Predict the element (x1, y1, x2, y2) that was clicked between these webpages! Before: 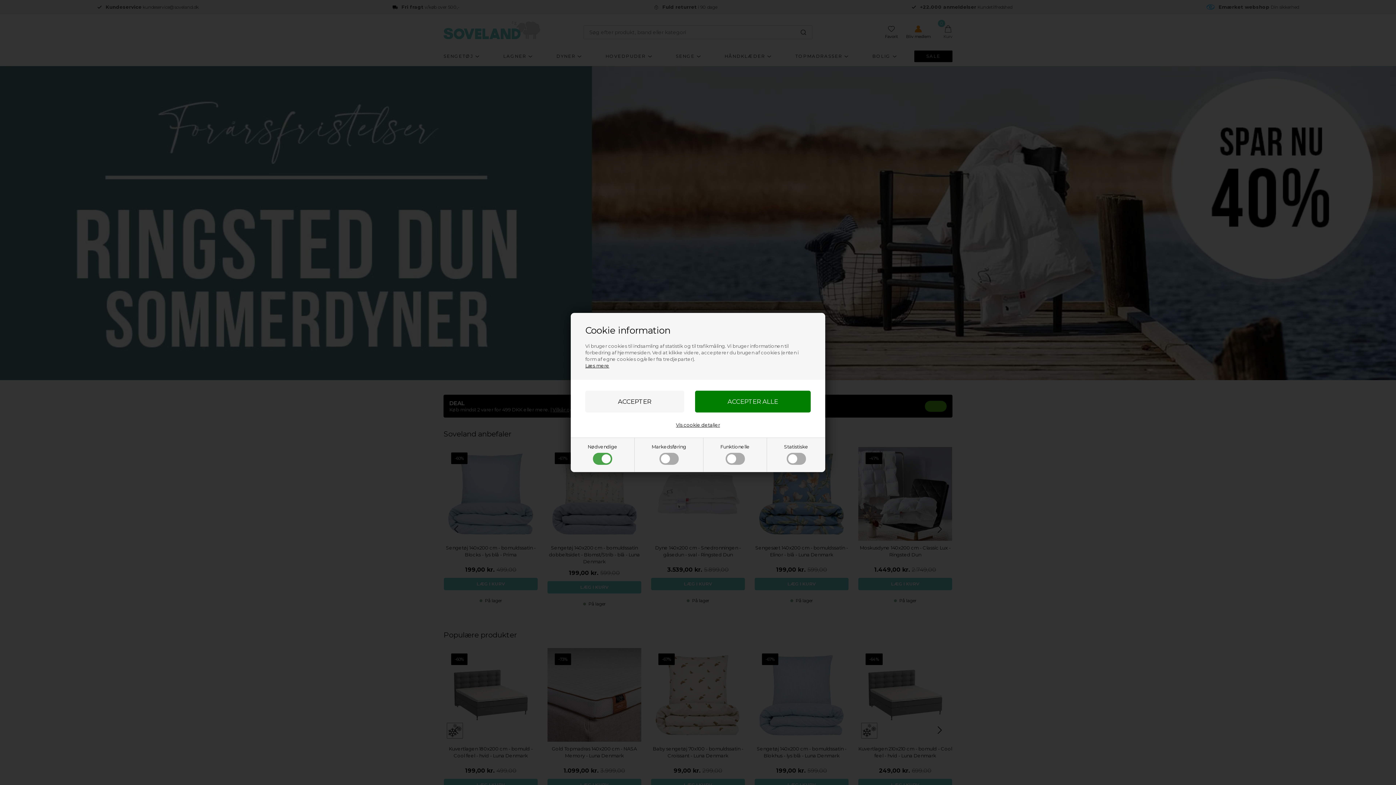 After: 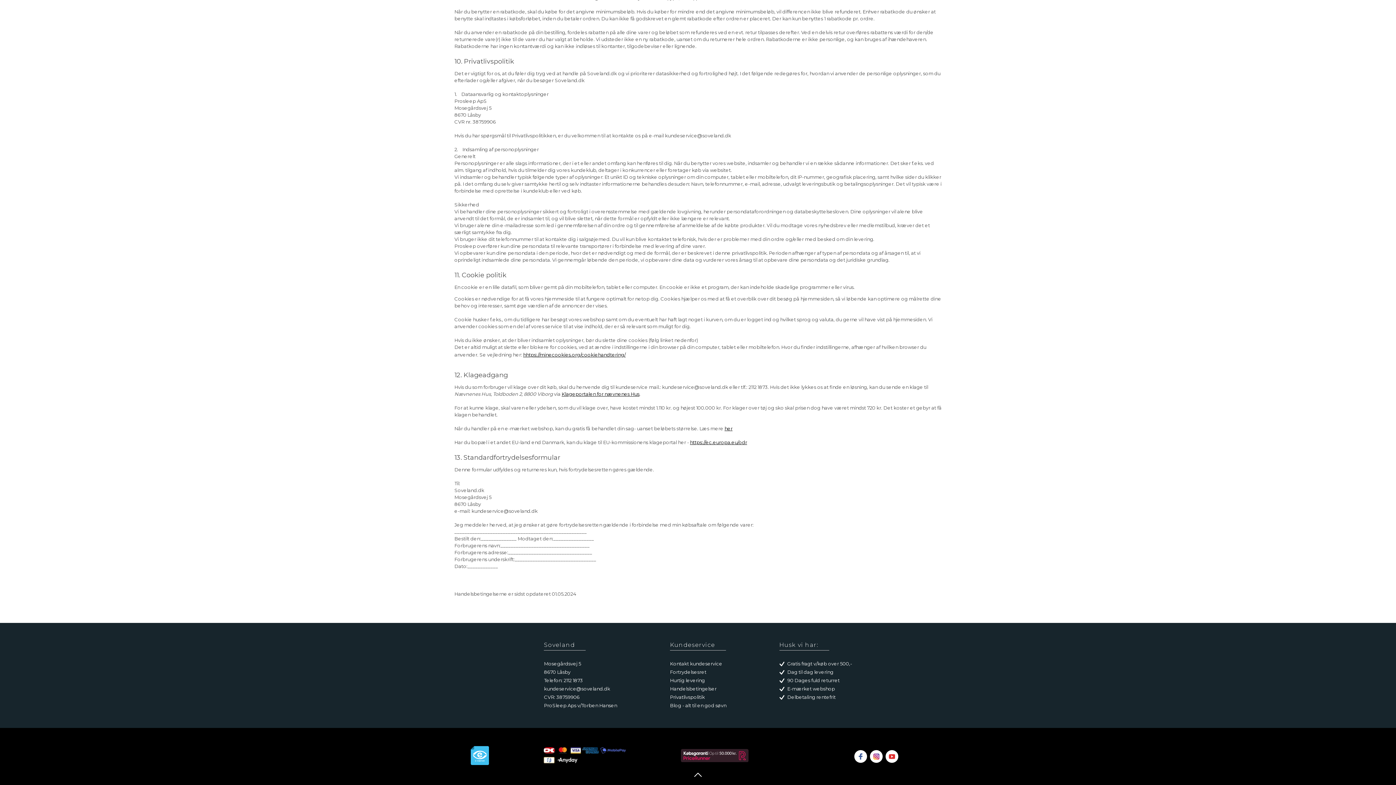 Action: label: Læs mere bbox: (585, 362, 609, 368)